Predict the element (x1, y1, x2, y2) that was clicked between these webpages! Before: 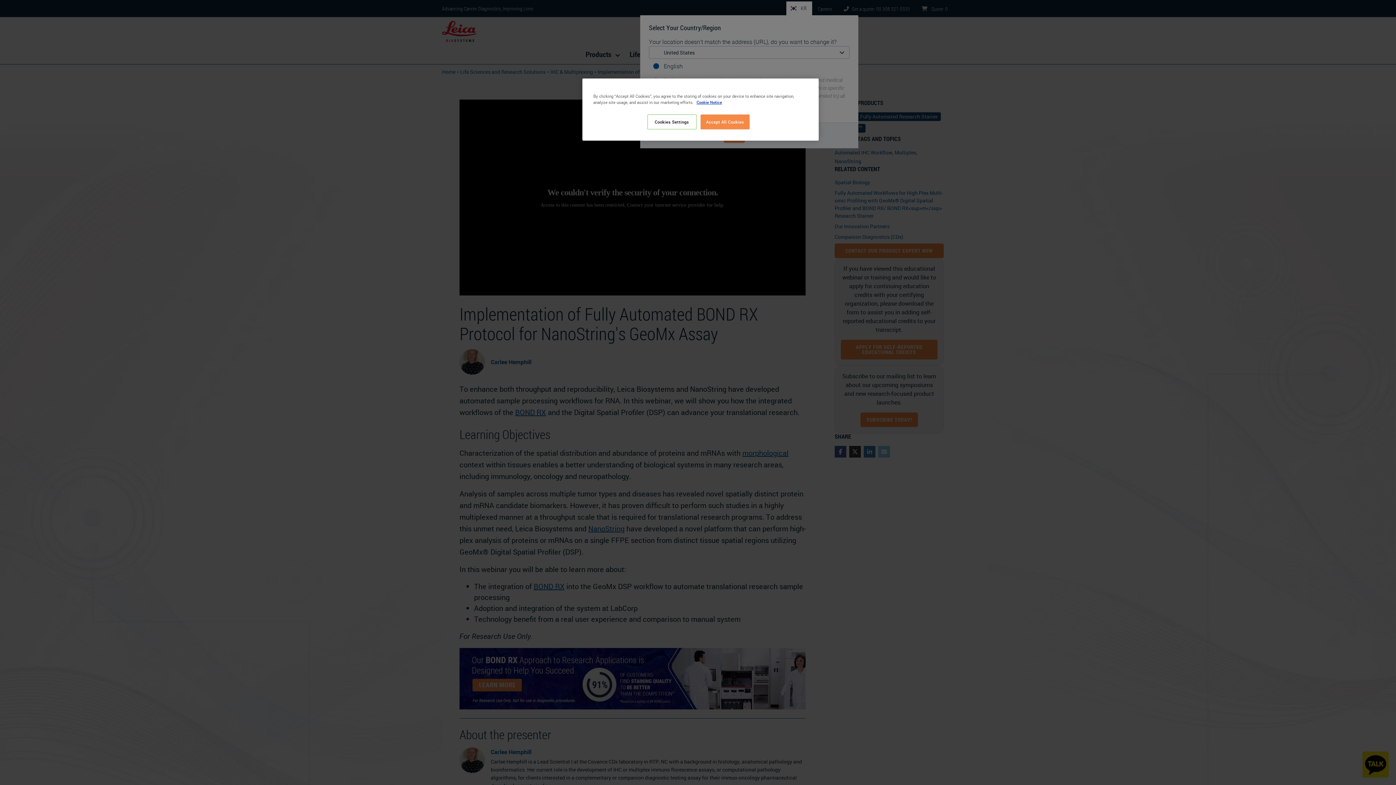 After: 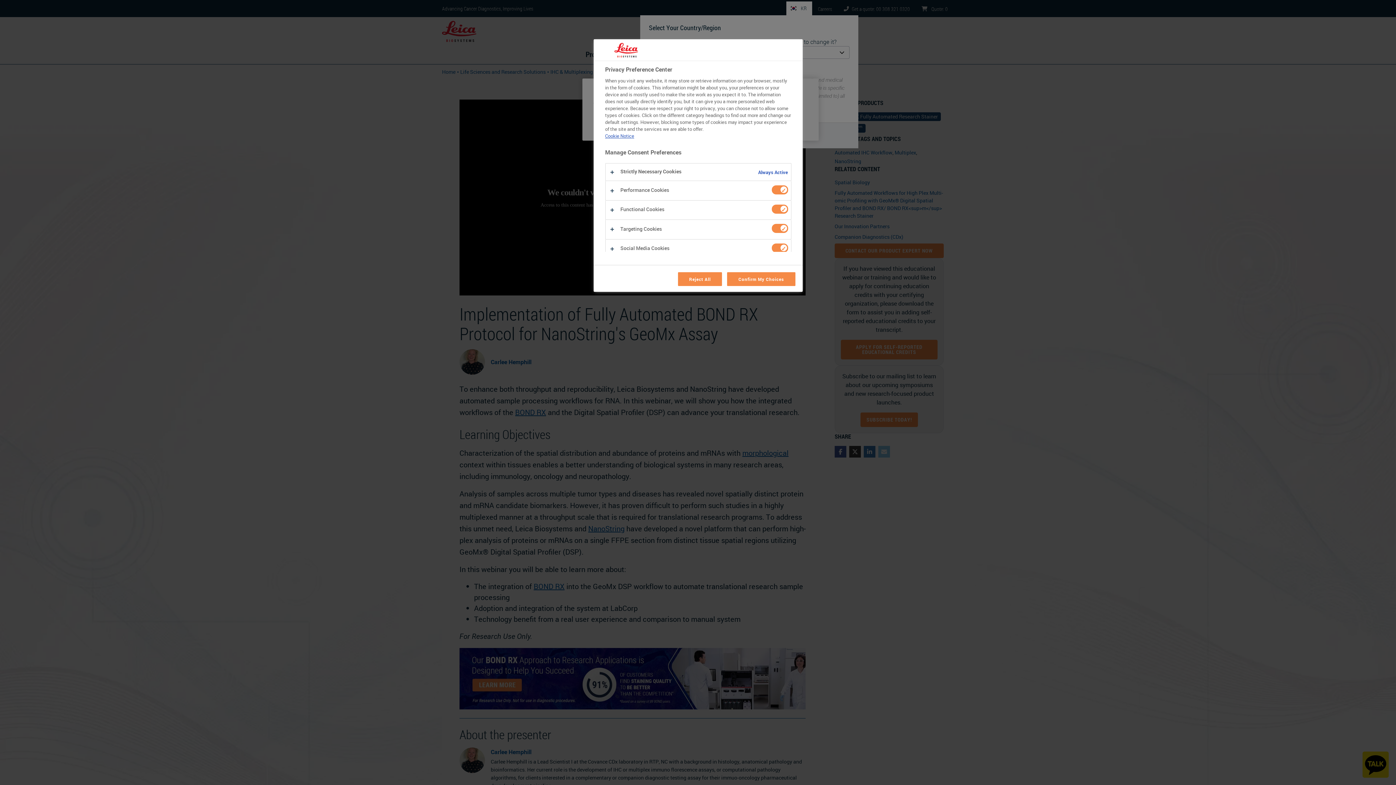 Action: bbox: (647, 114, 696, 129) label: Cookies Settings